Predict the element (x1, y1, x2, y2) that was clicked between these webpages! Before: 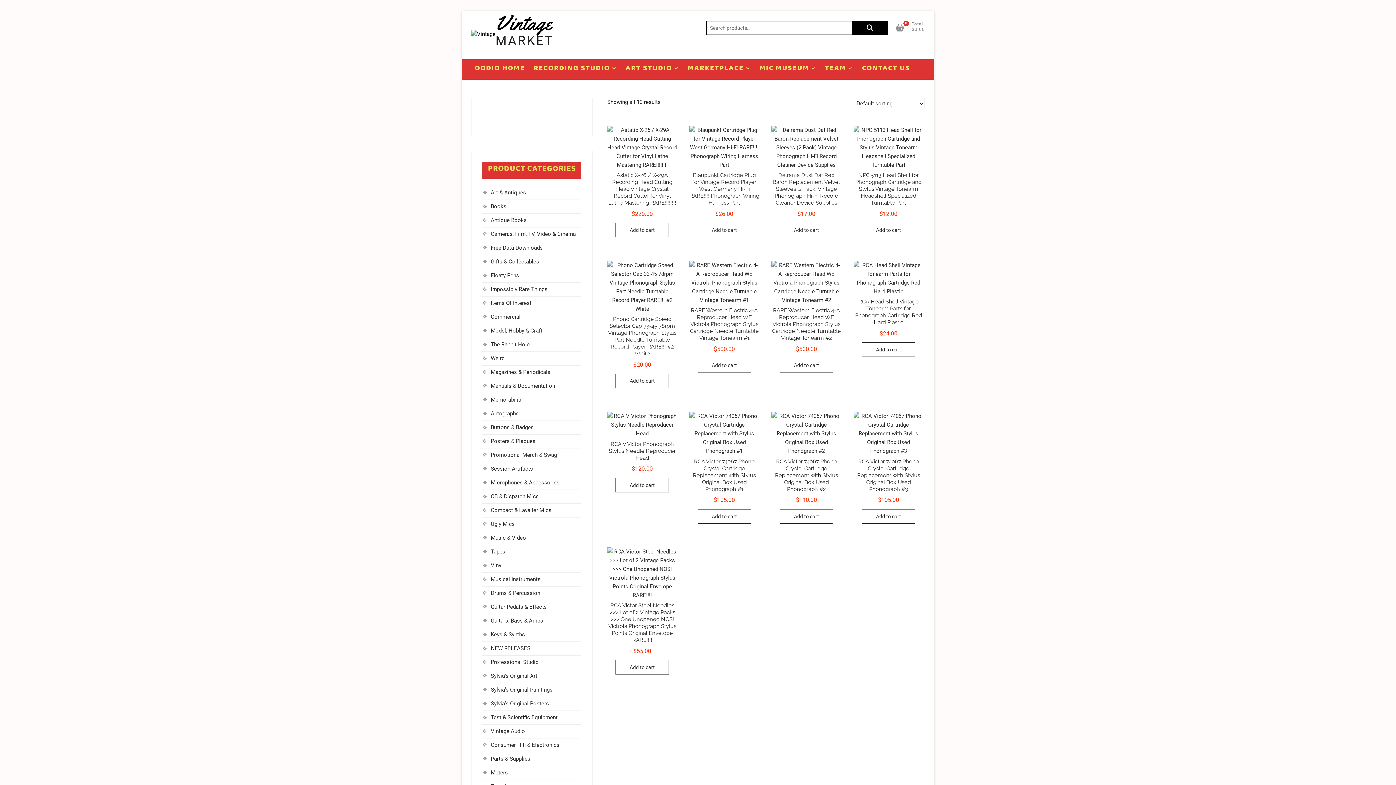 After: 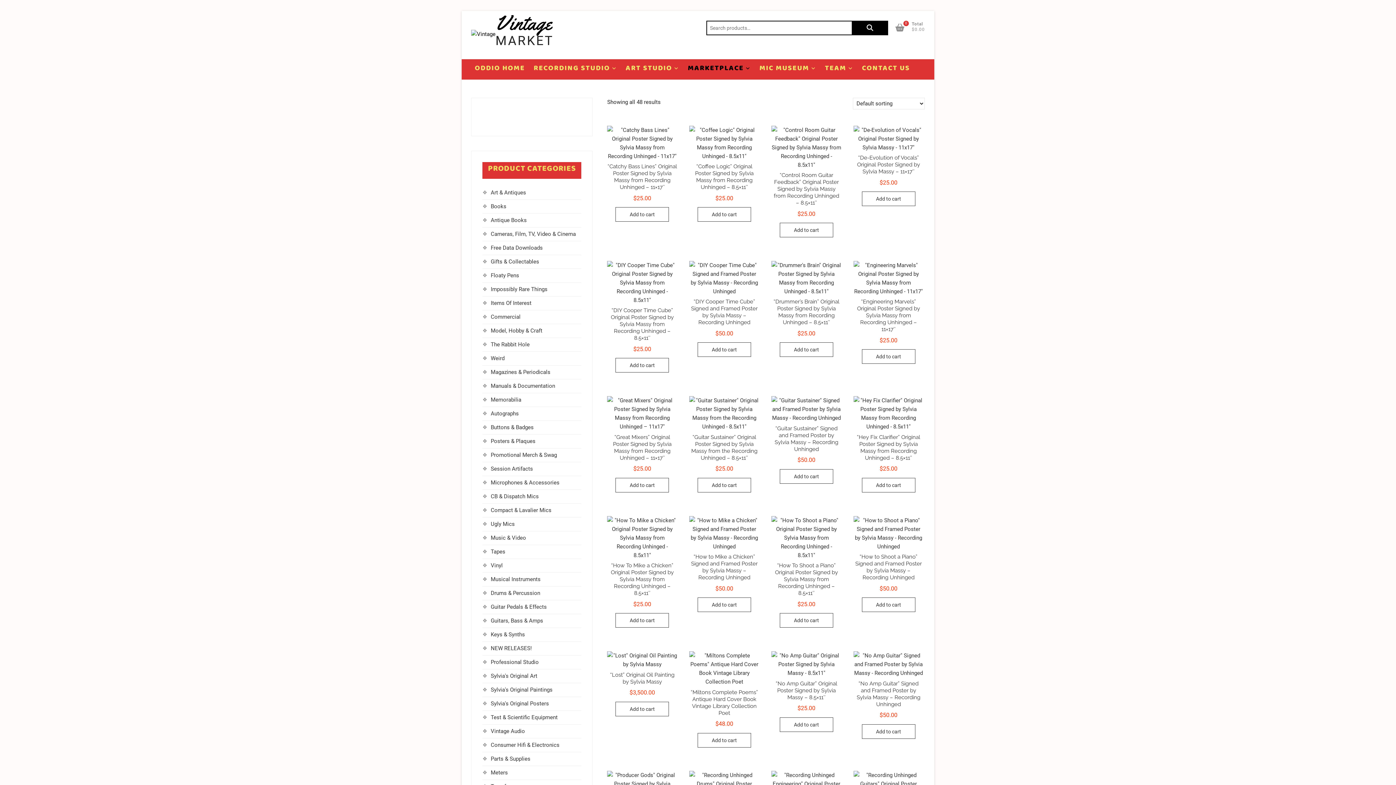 Action: label: Art & Antiques bbox: (490, 189, 526, 195)